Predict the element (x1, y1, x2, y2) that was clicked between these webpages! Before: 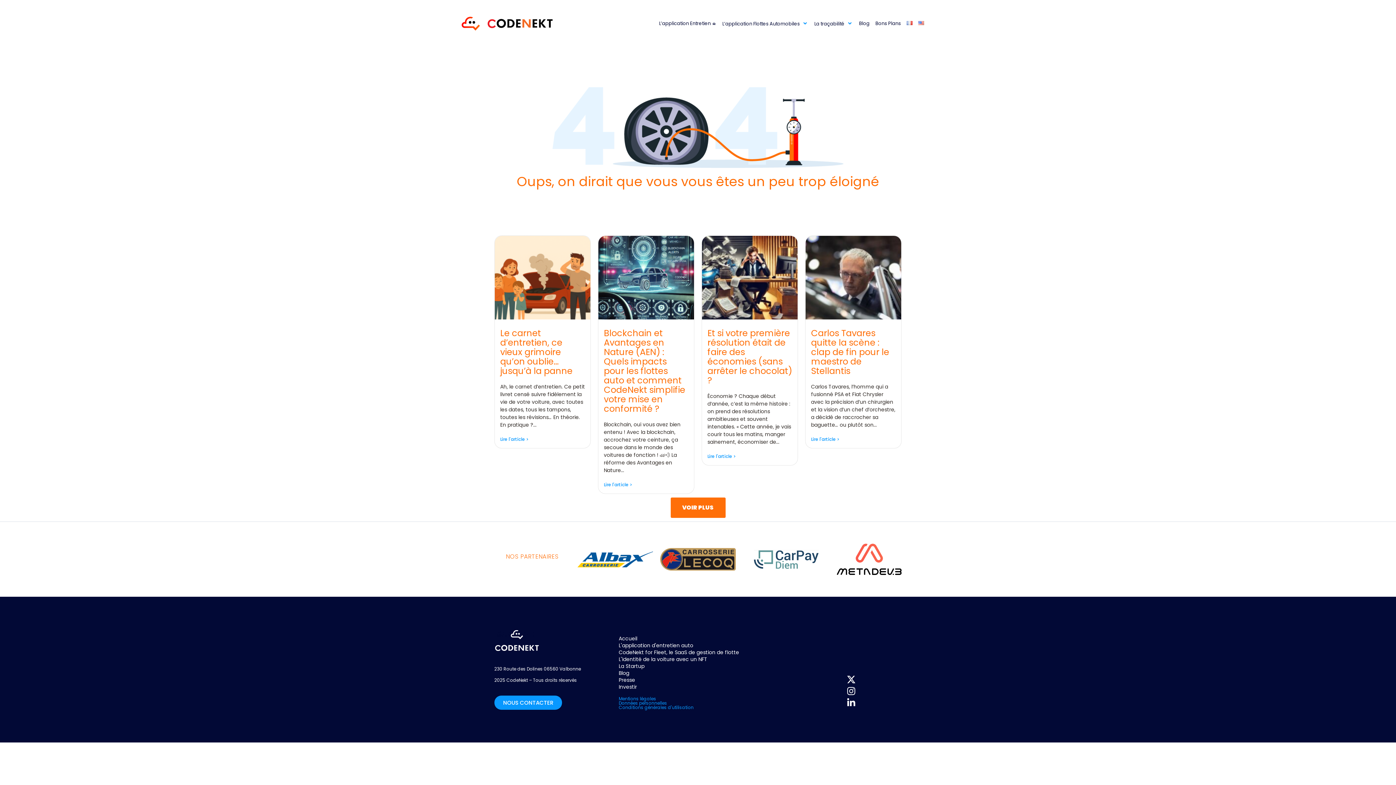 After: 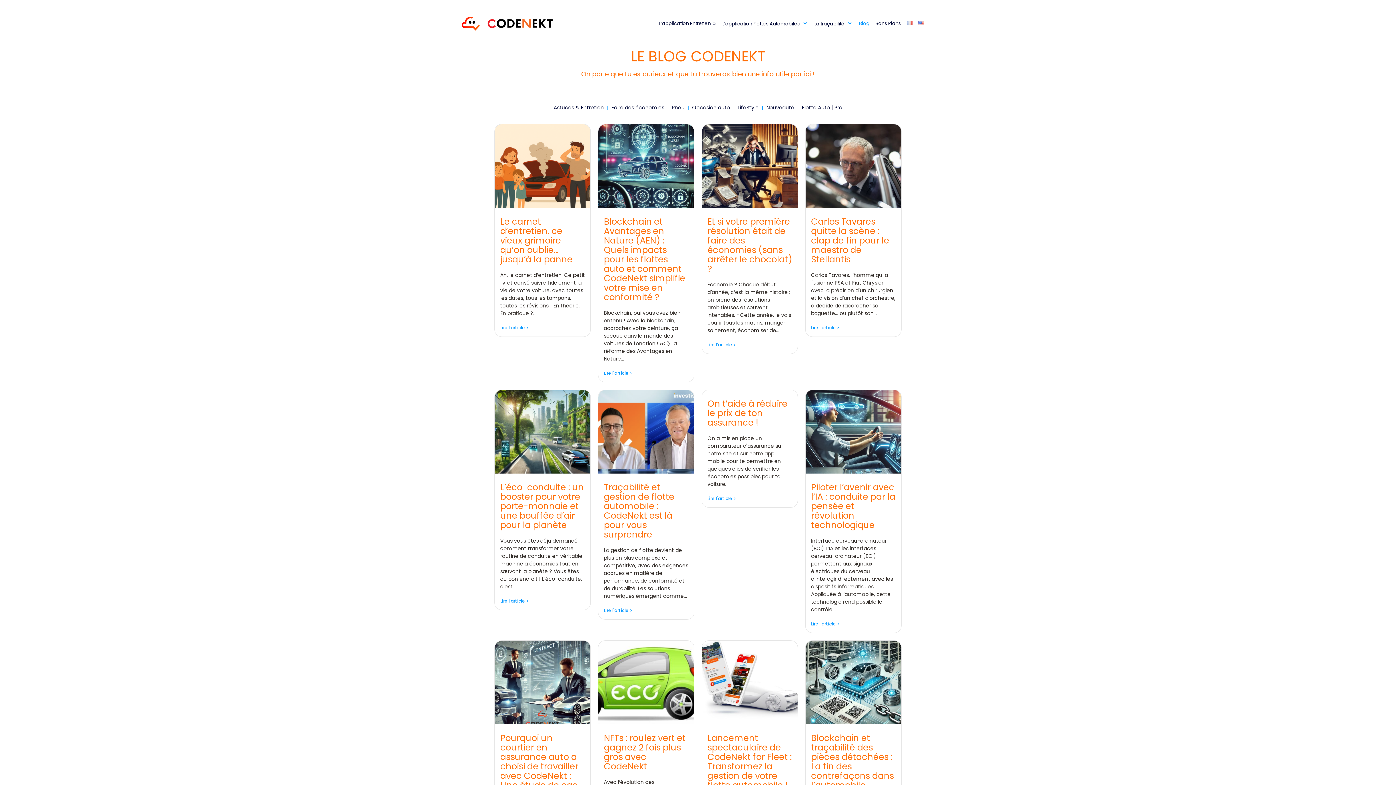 Action: bbox: (762, 11, 778, 35) label: Blog